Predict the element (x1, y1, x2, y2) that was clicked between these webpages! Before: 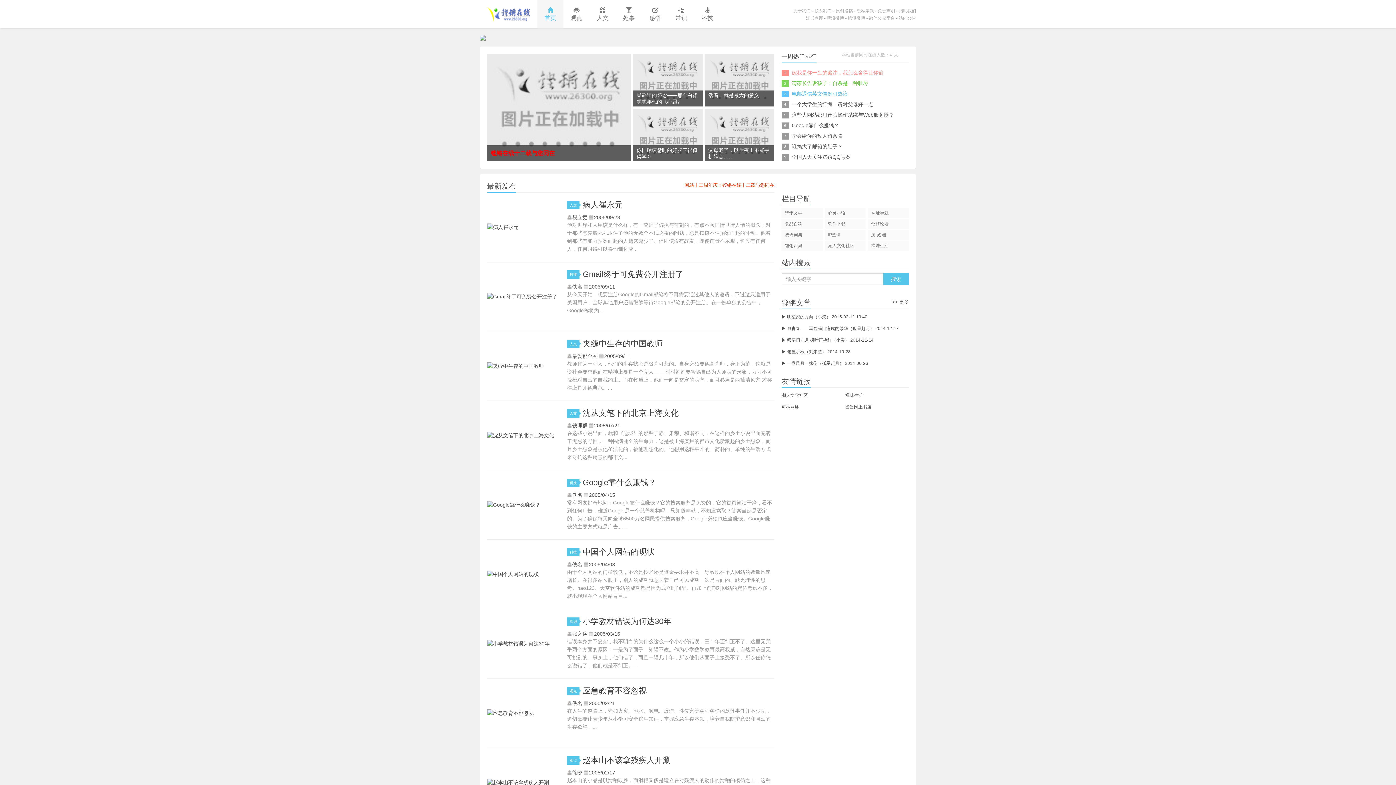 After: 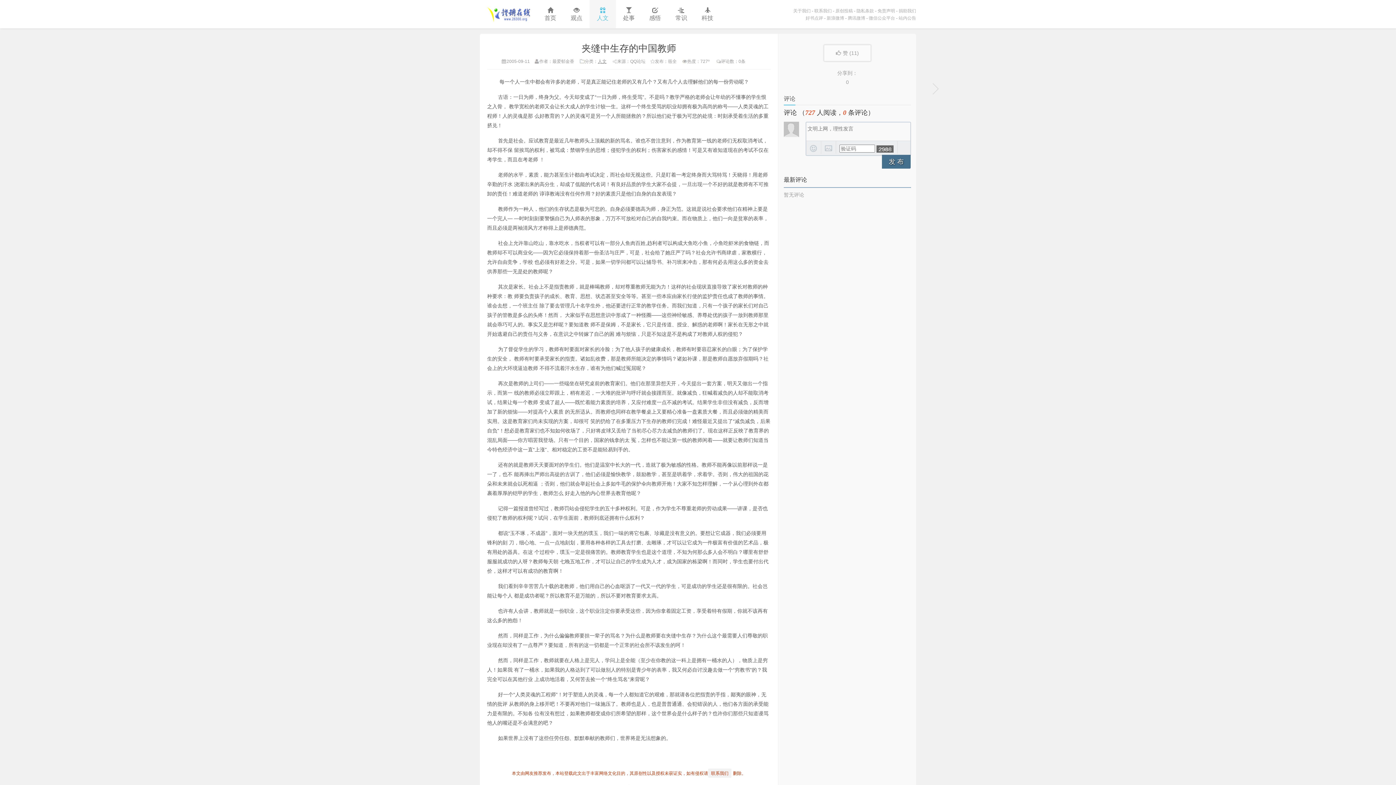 Action: bbox: (582, 339, 662, 348) label: 夹缝中生存的中国教师